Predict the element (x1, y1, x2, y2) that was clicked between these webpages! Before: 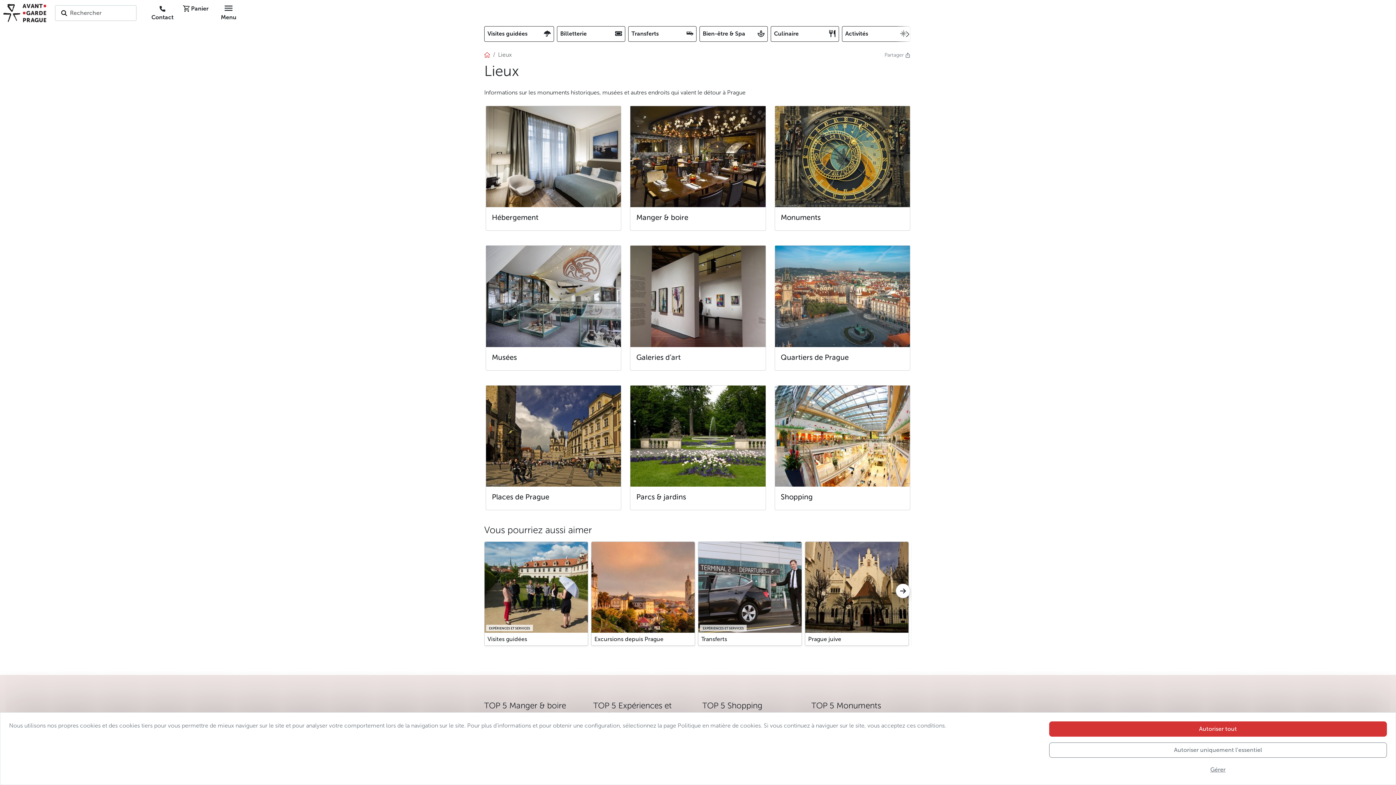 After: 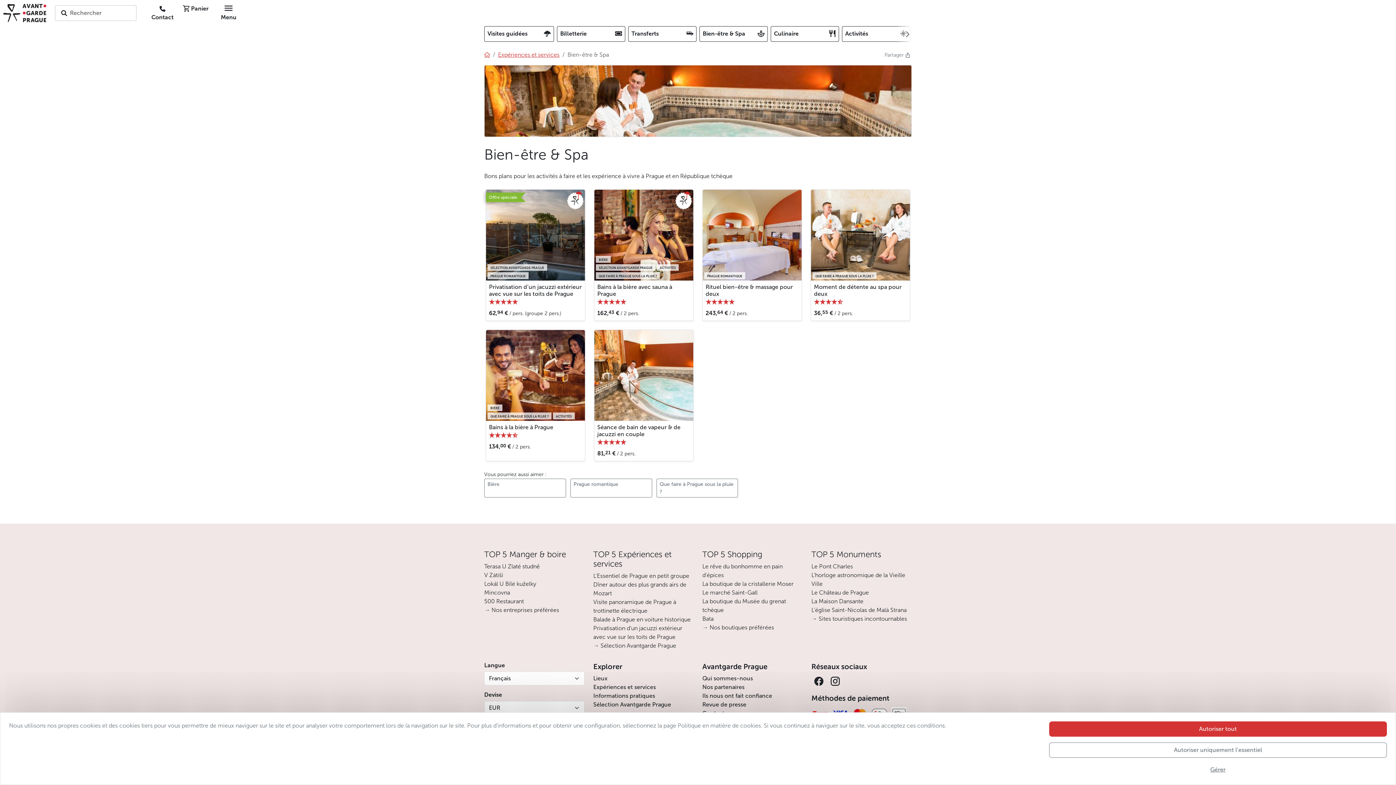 Action: bbox: (699, 26, 768, 41) label: Bien-être & Spa